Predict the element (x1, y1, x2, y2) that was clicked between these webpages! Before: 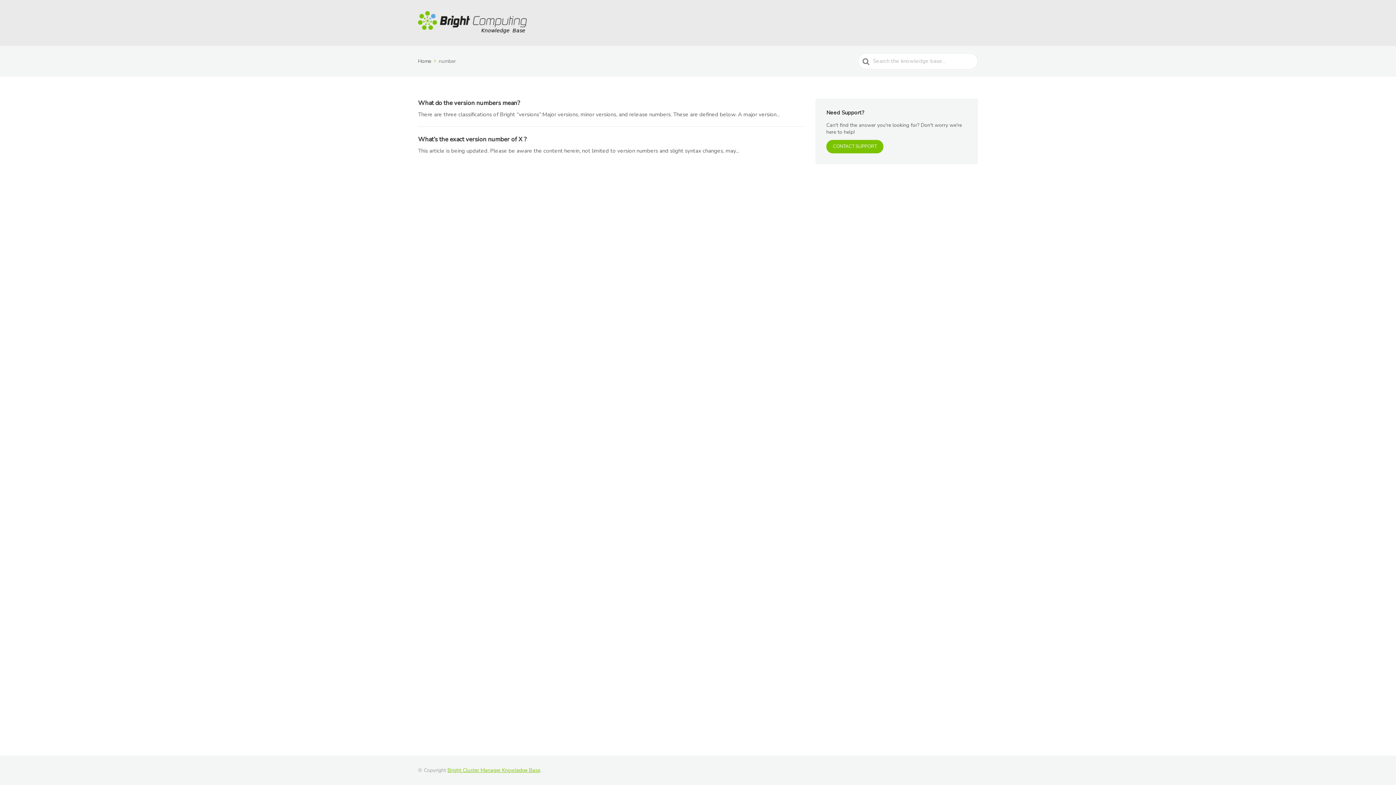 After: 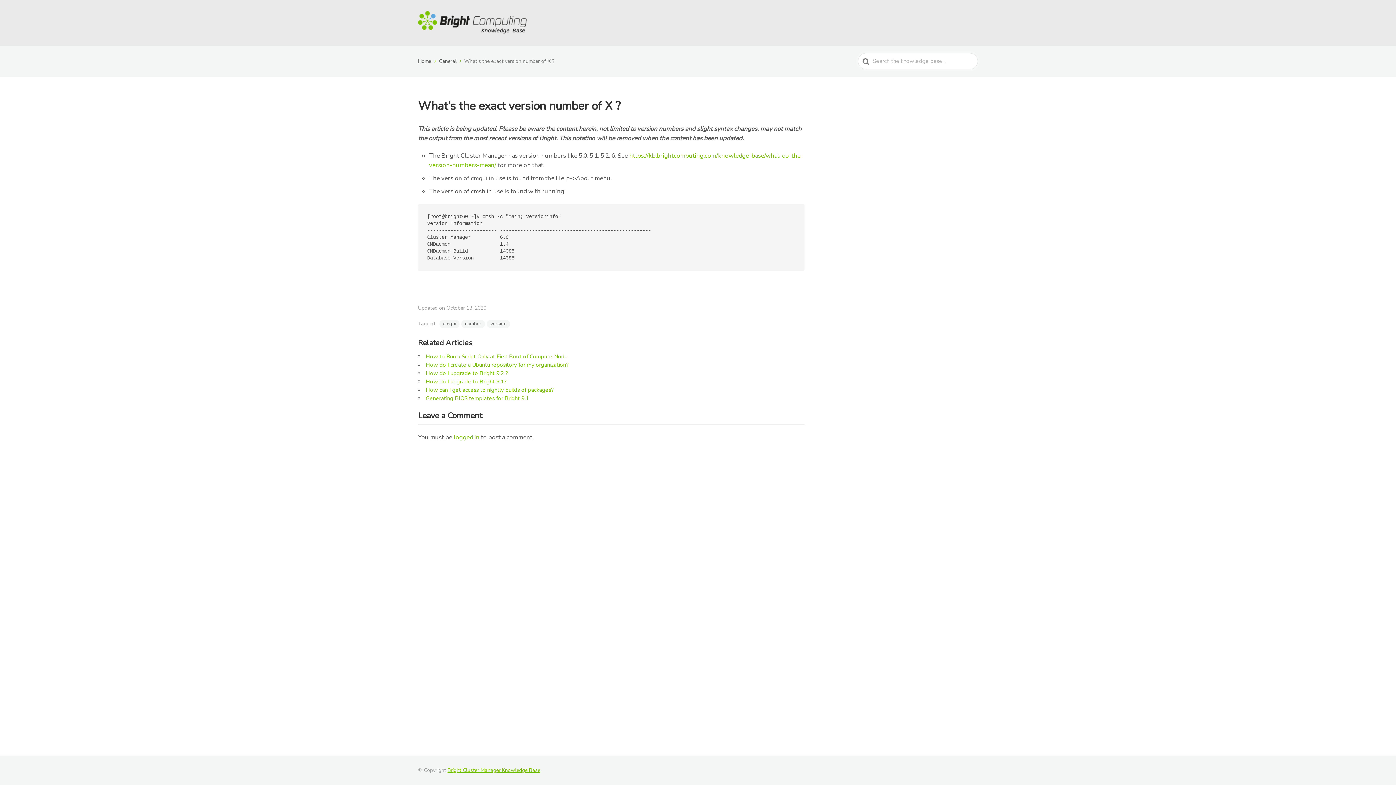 Action: label: What’s the exact version number of X ?
This article is being updated. Please be aware the content herein, not limited to version numbers and slight syntax changes, may... bbox: (418, 134, 804, 154)